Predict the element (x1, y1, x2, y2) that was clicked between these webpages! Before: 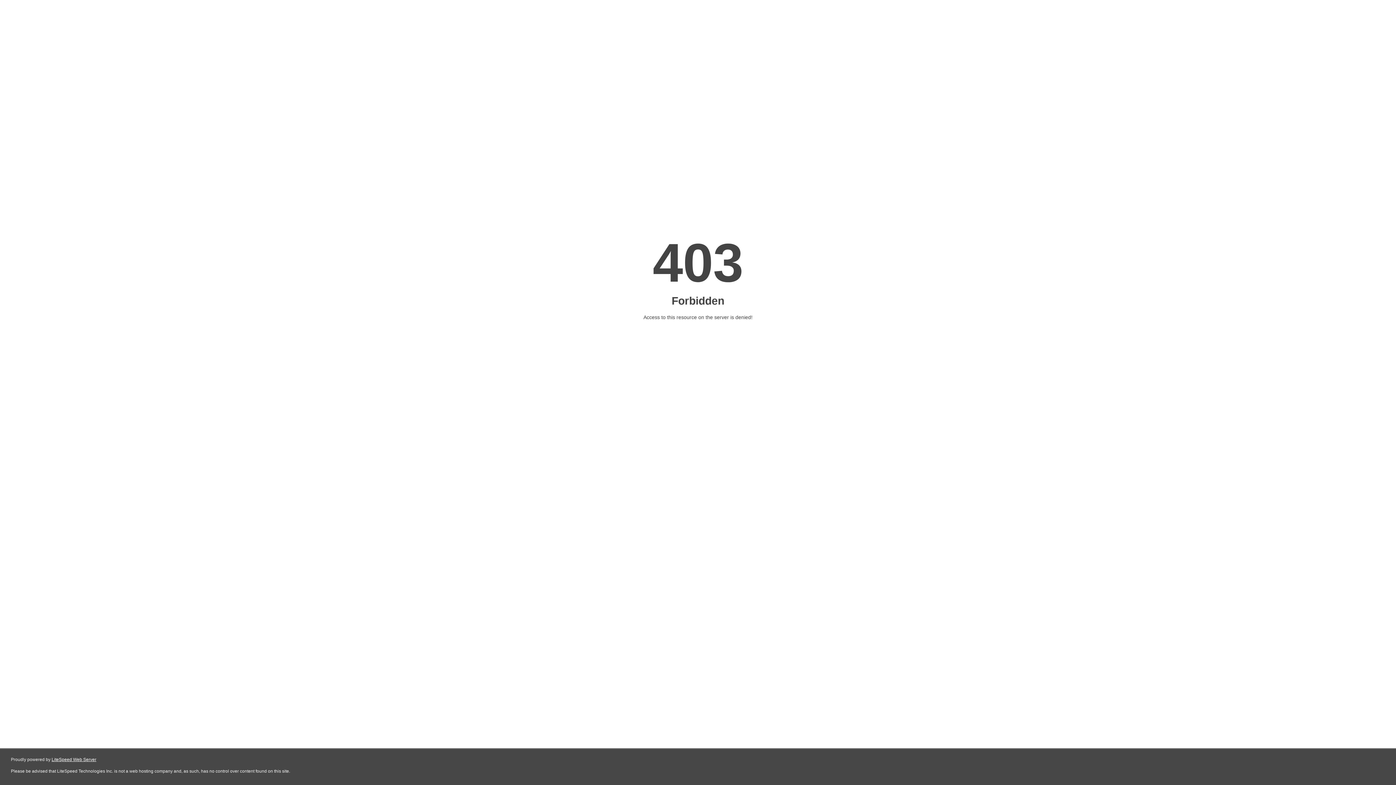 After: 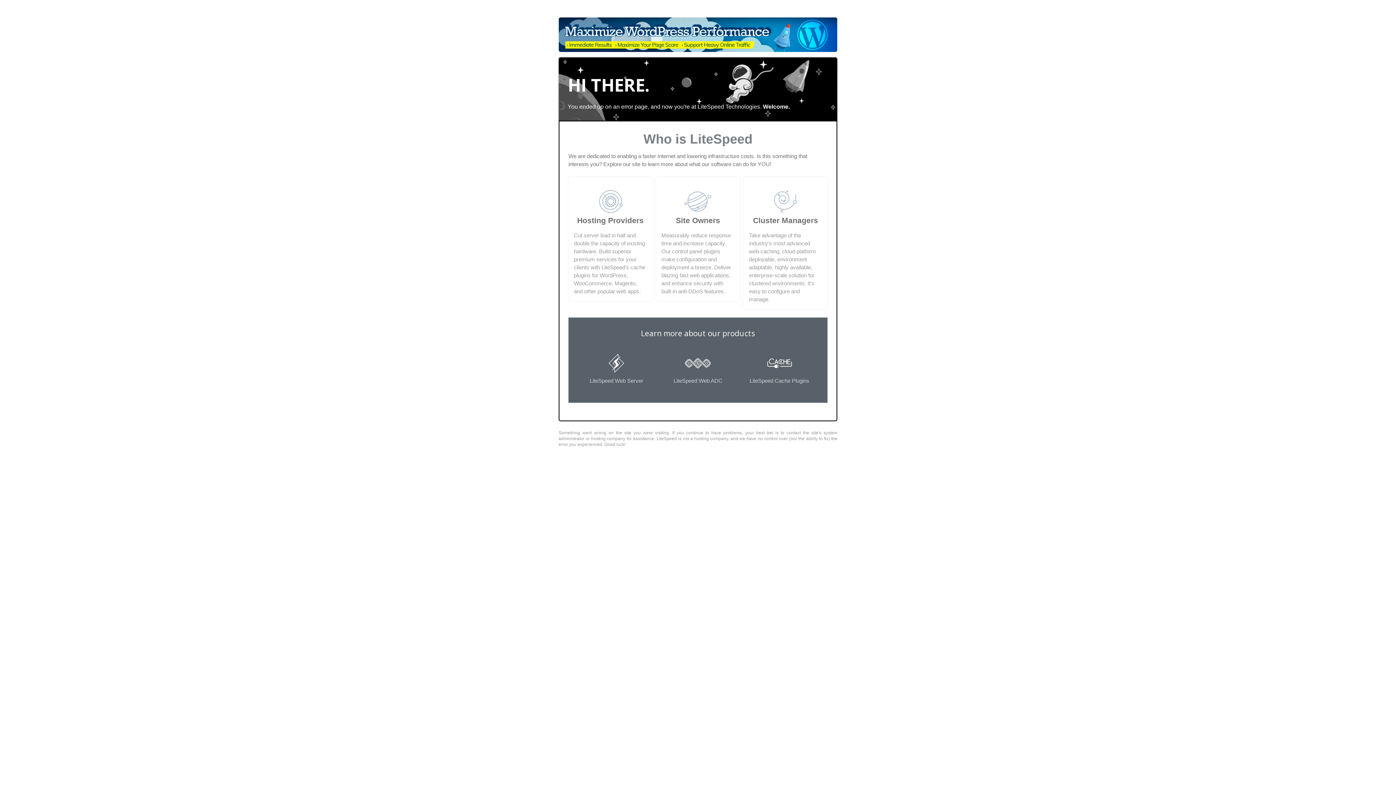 Action: label: LiteSpeed Web Server bbox: (51, 757, 96, 762)